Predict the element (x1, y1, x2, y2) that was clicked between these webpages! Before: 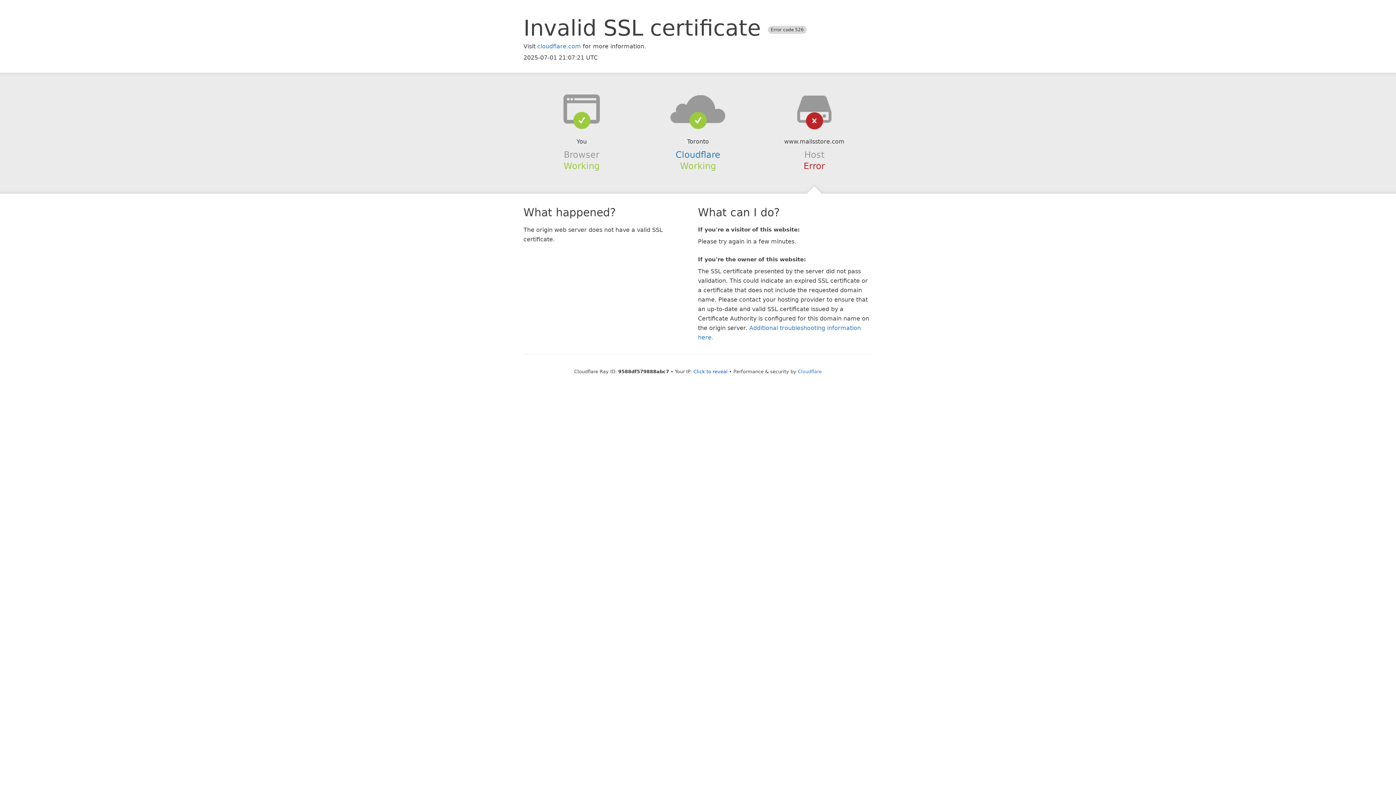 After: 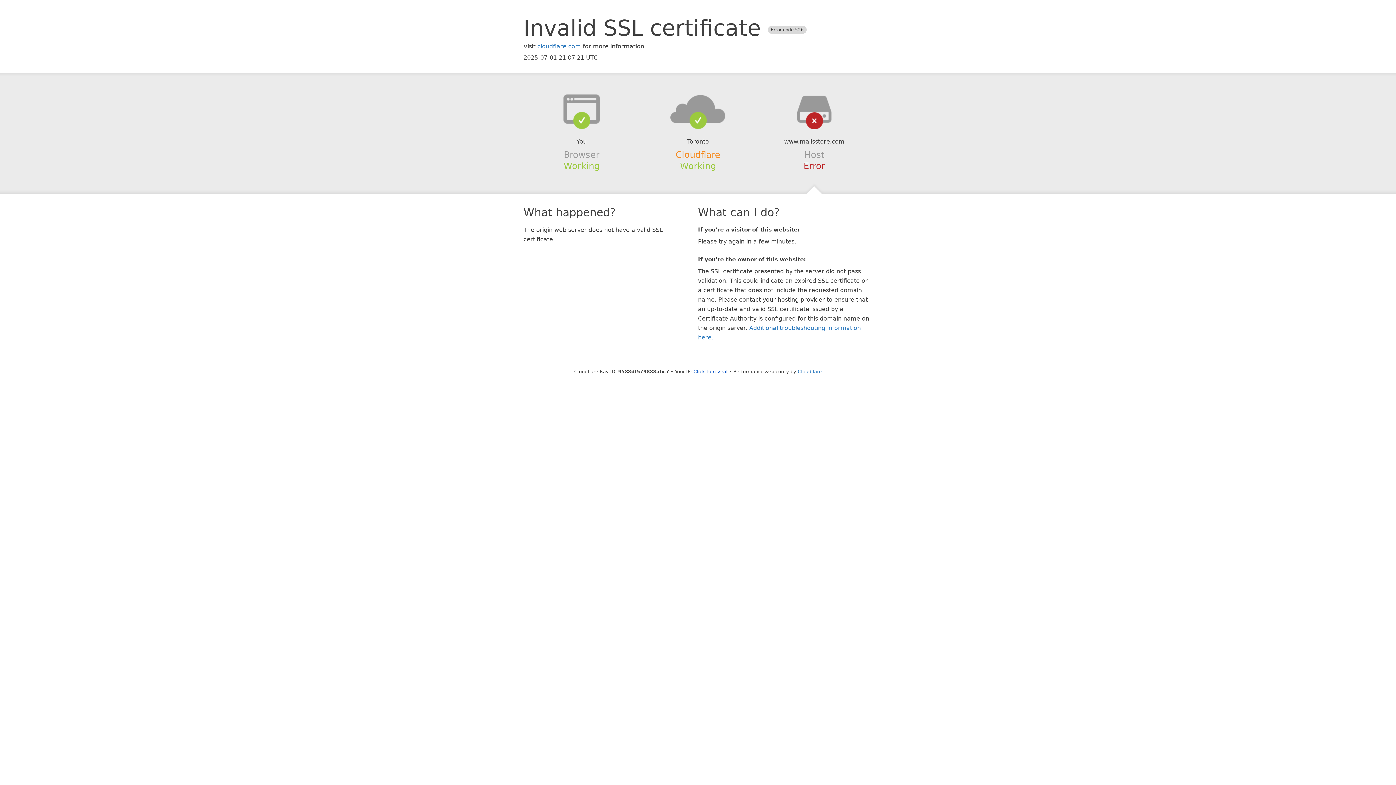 Action: label: Cloudflare bbox: (675, 149, 720, 159)